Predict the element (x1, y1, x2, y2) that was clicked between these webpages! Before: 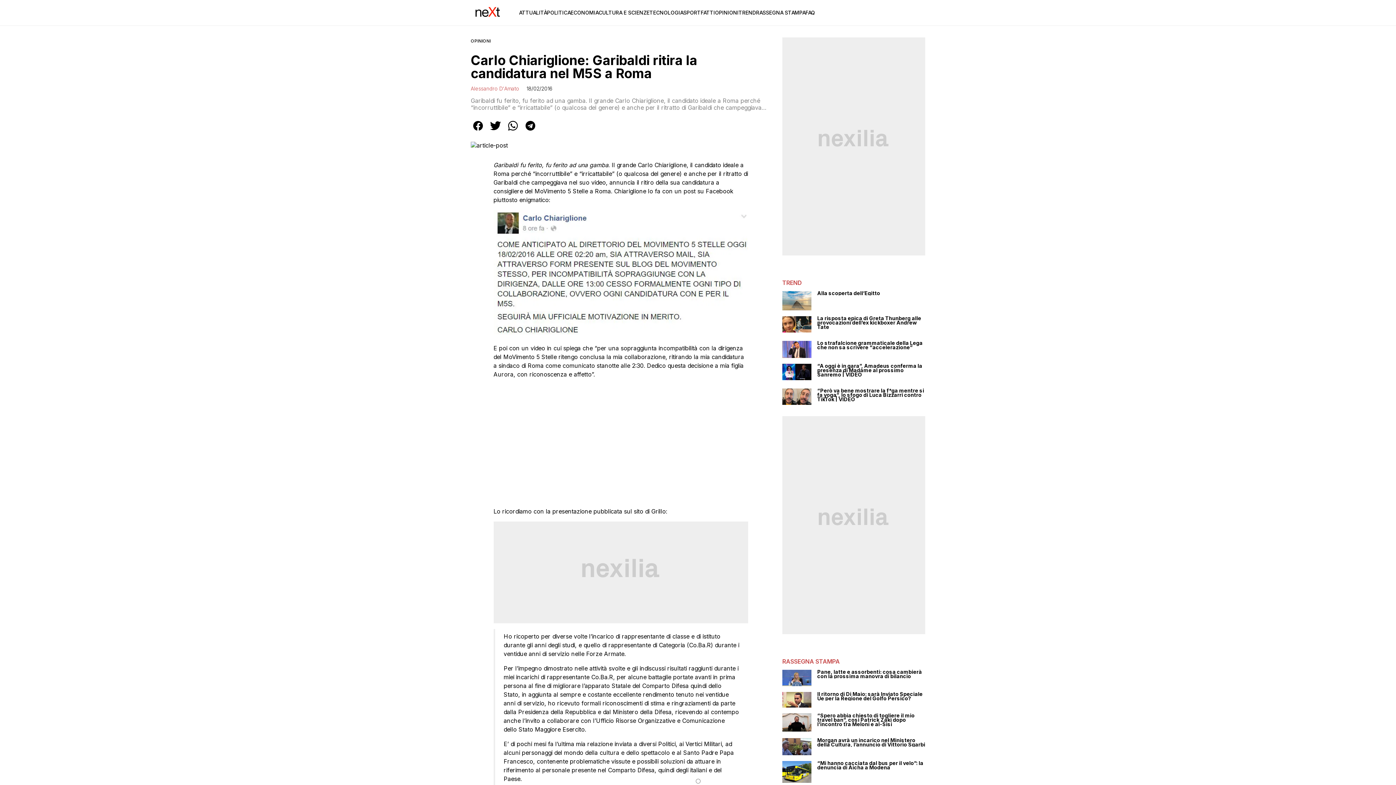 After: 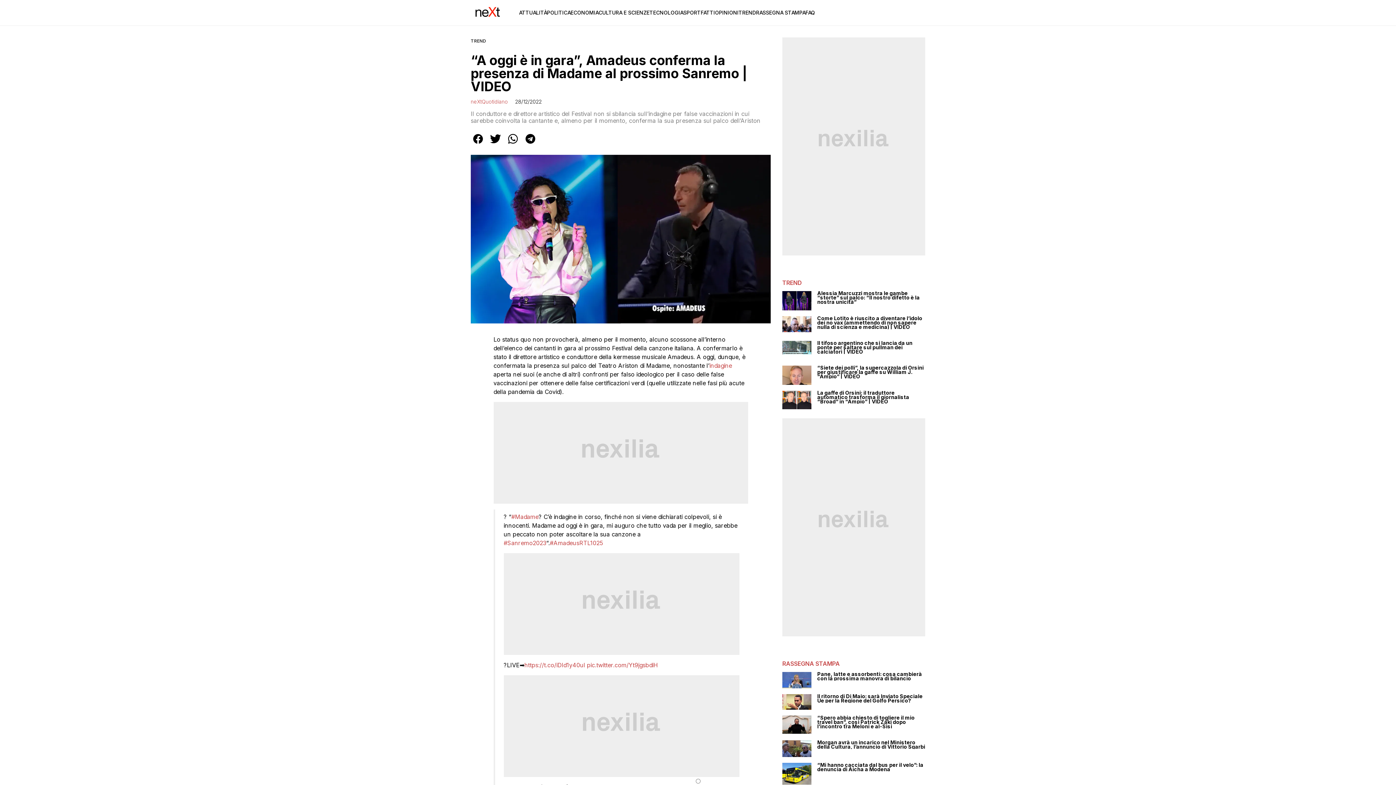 Action: bbox: (782, 364, 811, 380)